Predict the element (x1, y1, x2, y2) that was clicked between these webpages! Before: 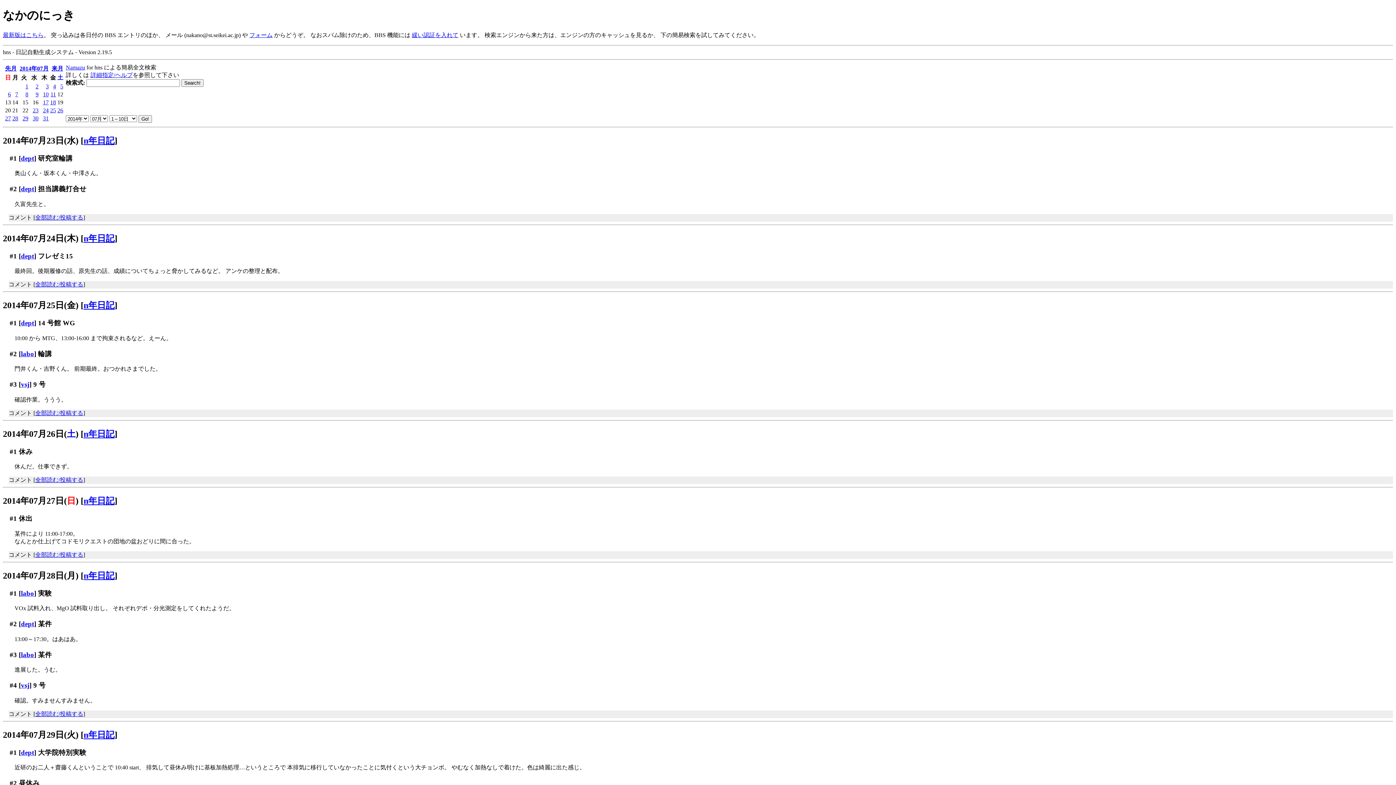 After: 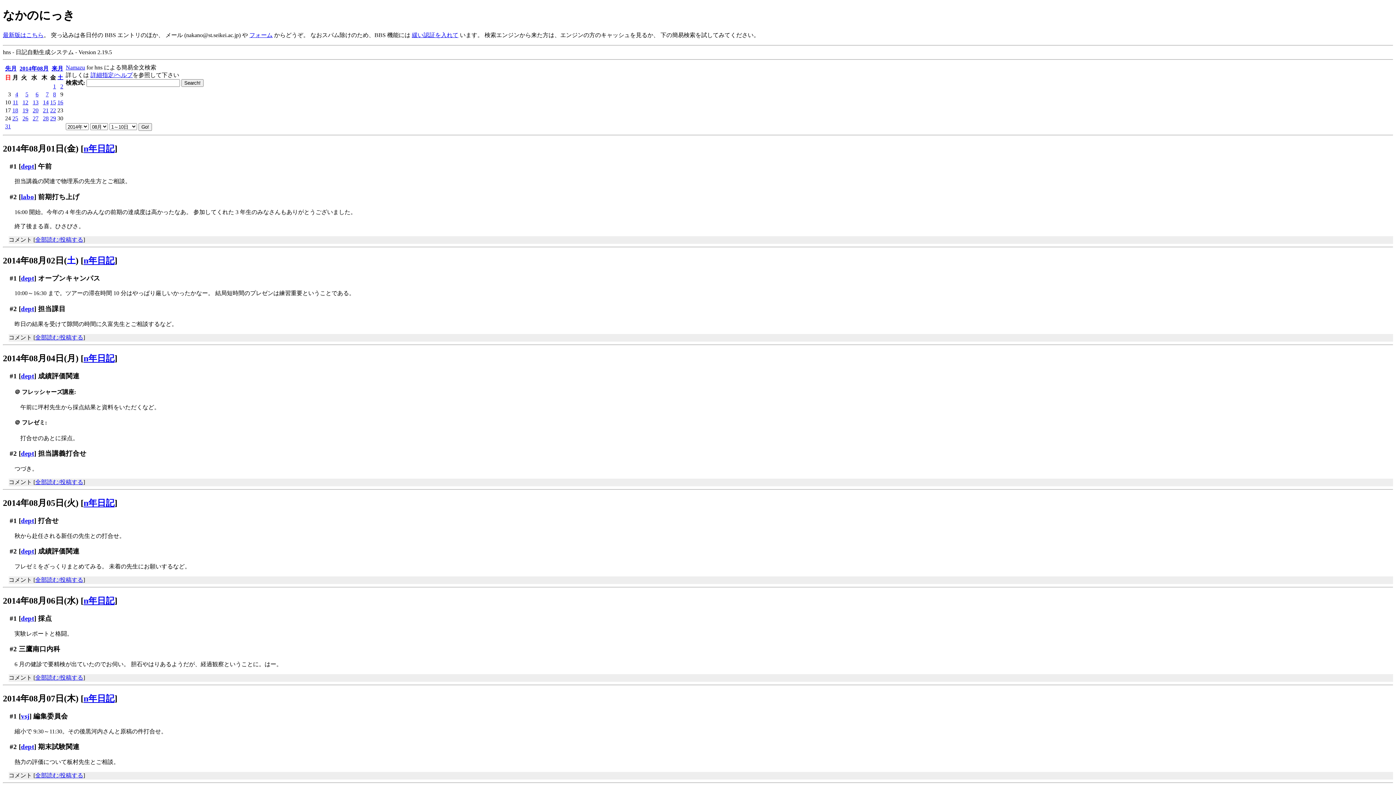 Action: bbox: (51, 65, 63, 71) label: 来月